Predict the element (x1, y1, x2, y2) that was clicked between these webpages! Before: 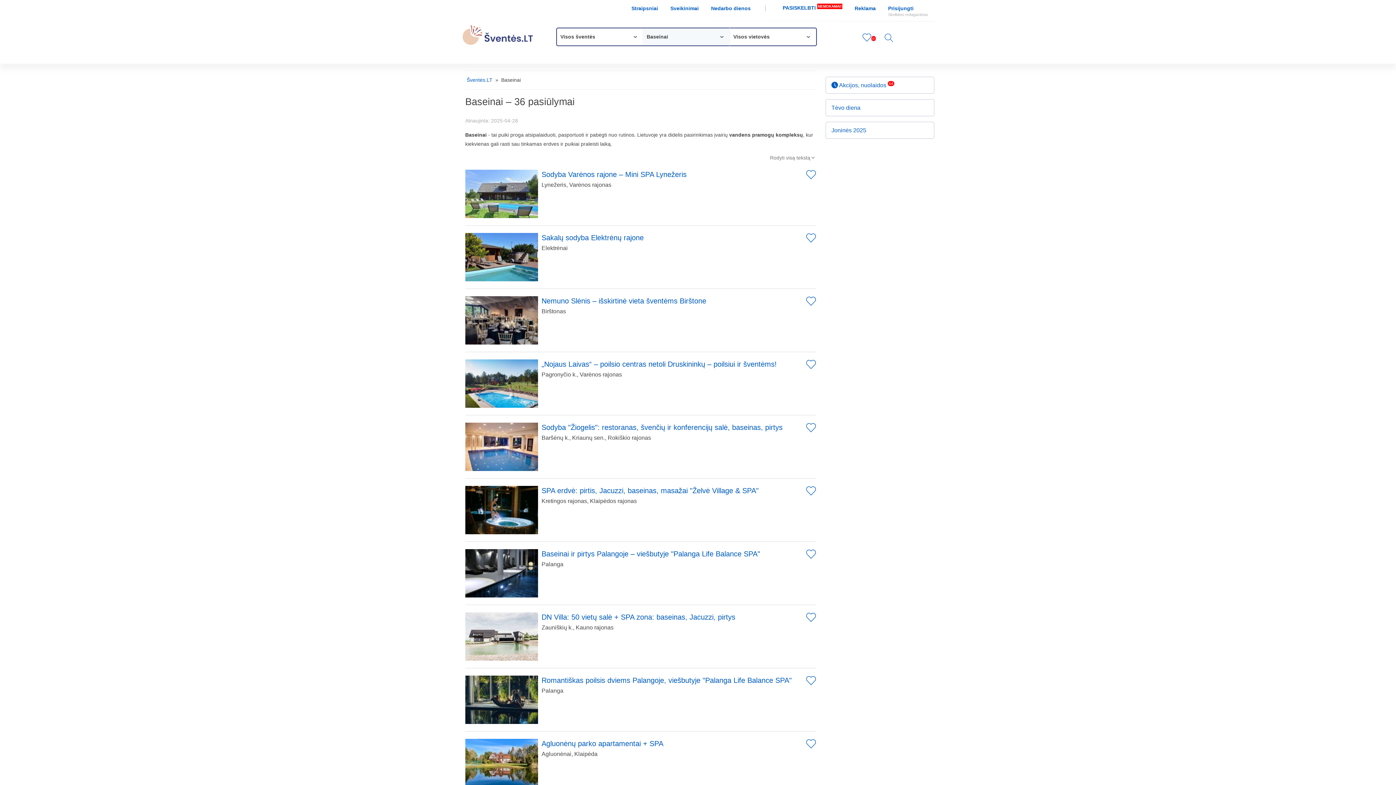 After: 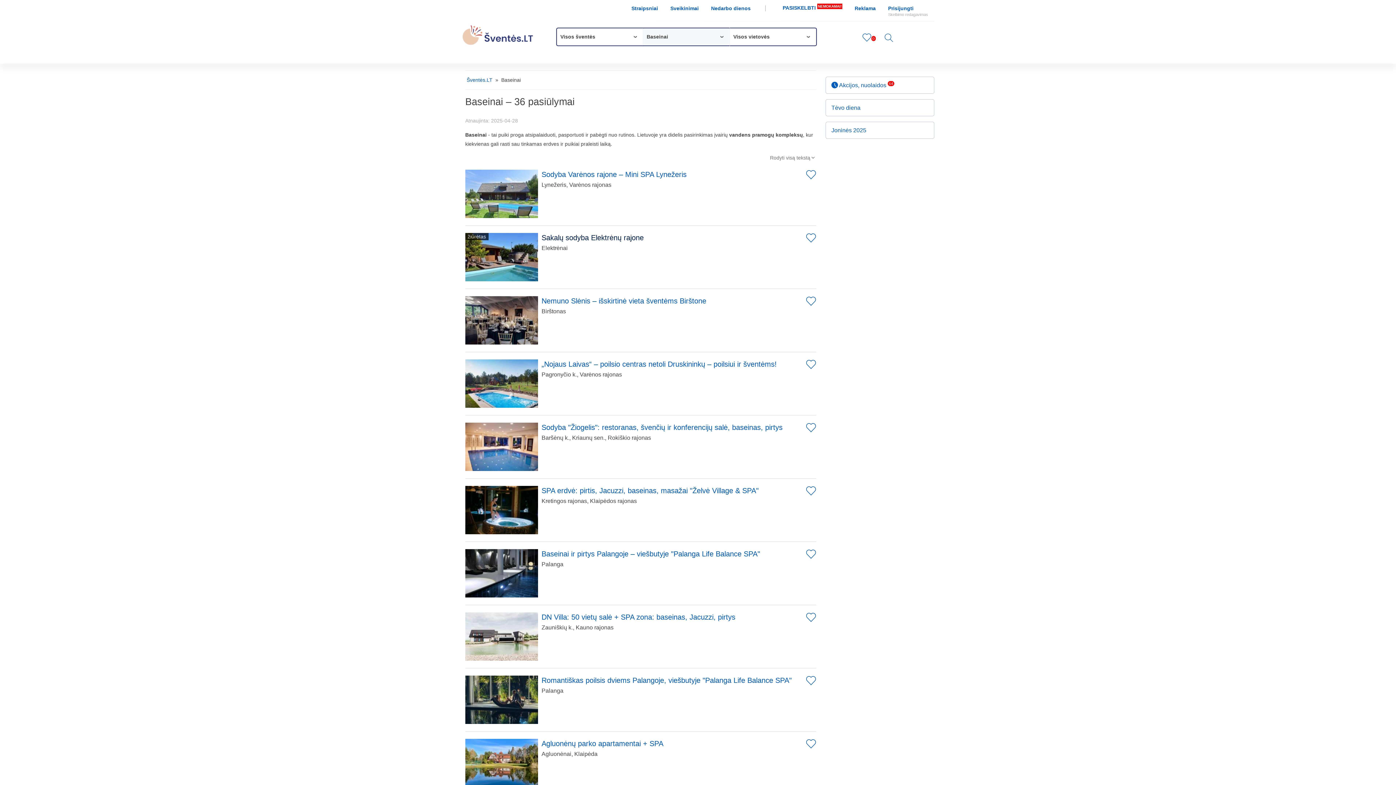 Action: bbox: (541, 233, 643, 241) label: Sakalų sodyba Elektrėnų rajone